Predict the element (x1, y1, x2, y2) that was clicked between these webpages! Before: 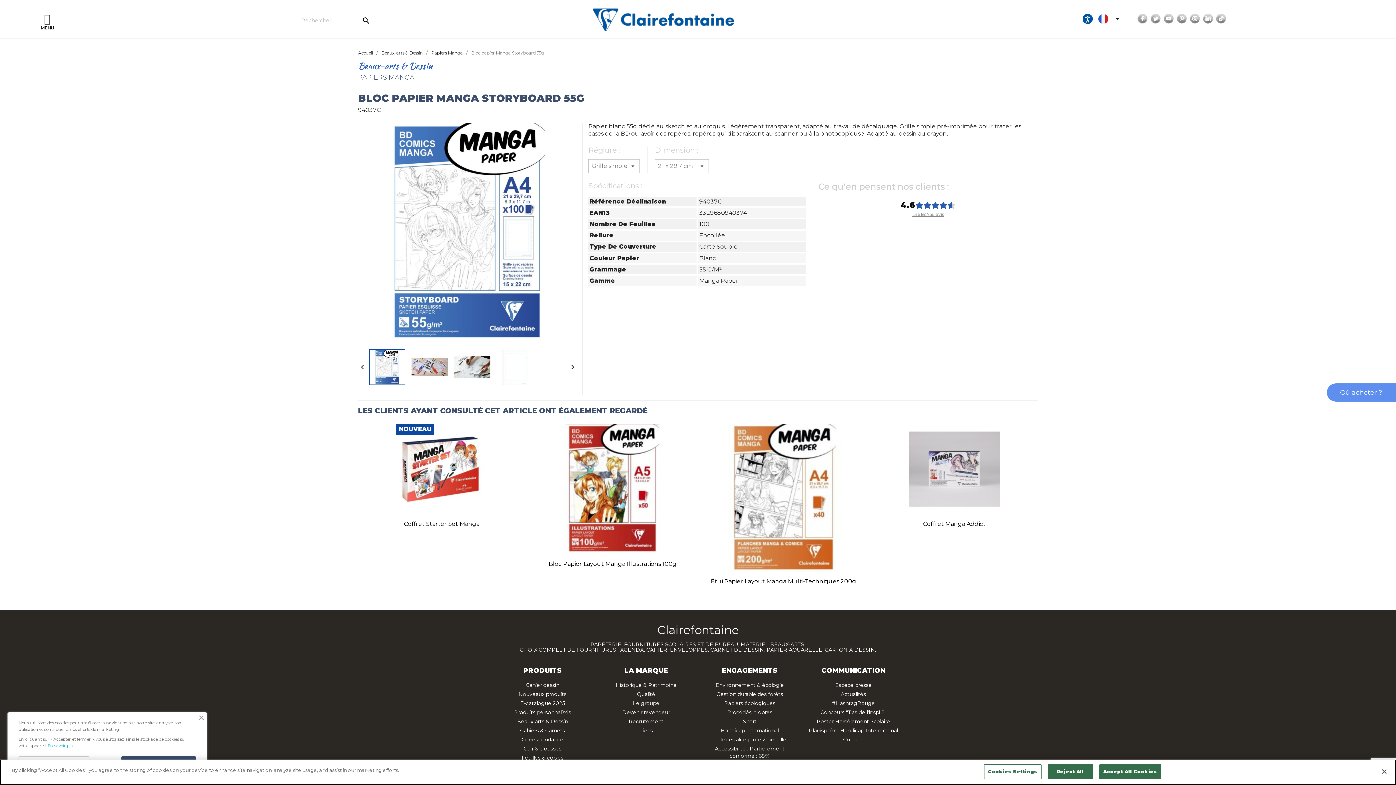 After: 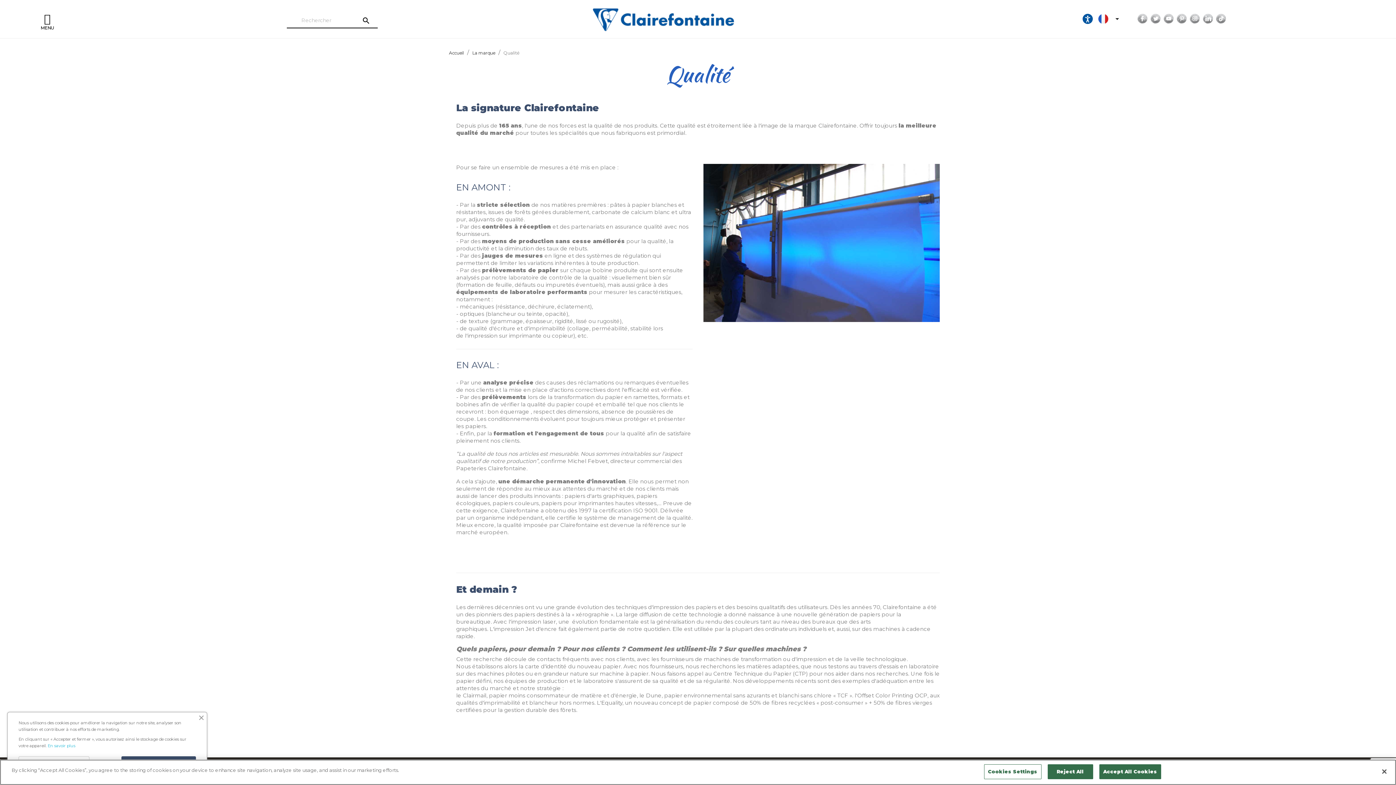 Action: bbox: (637, 691, 655, 697) label: Qualité